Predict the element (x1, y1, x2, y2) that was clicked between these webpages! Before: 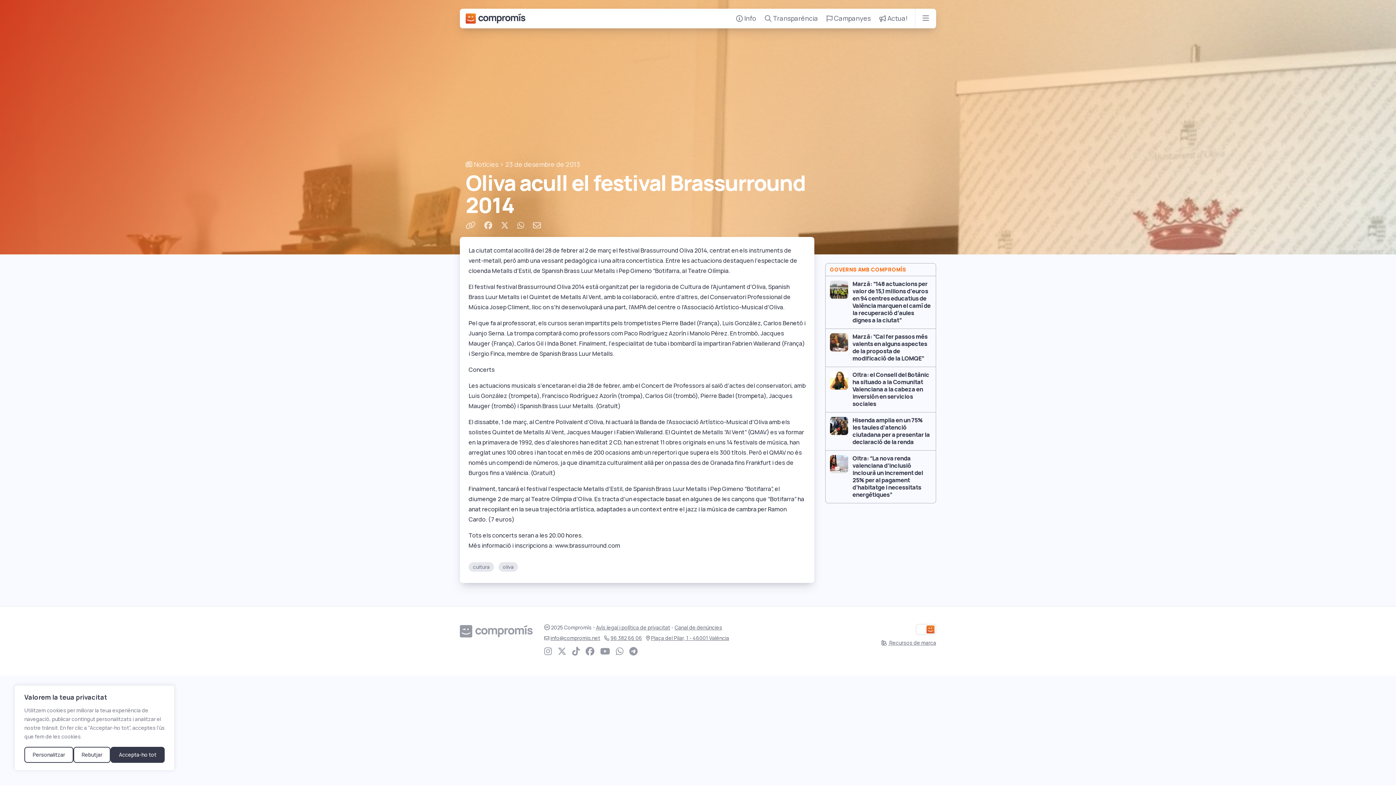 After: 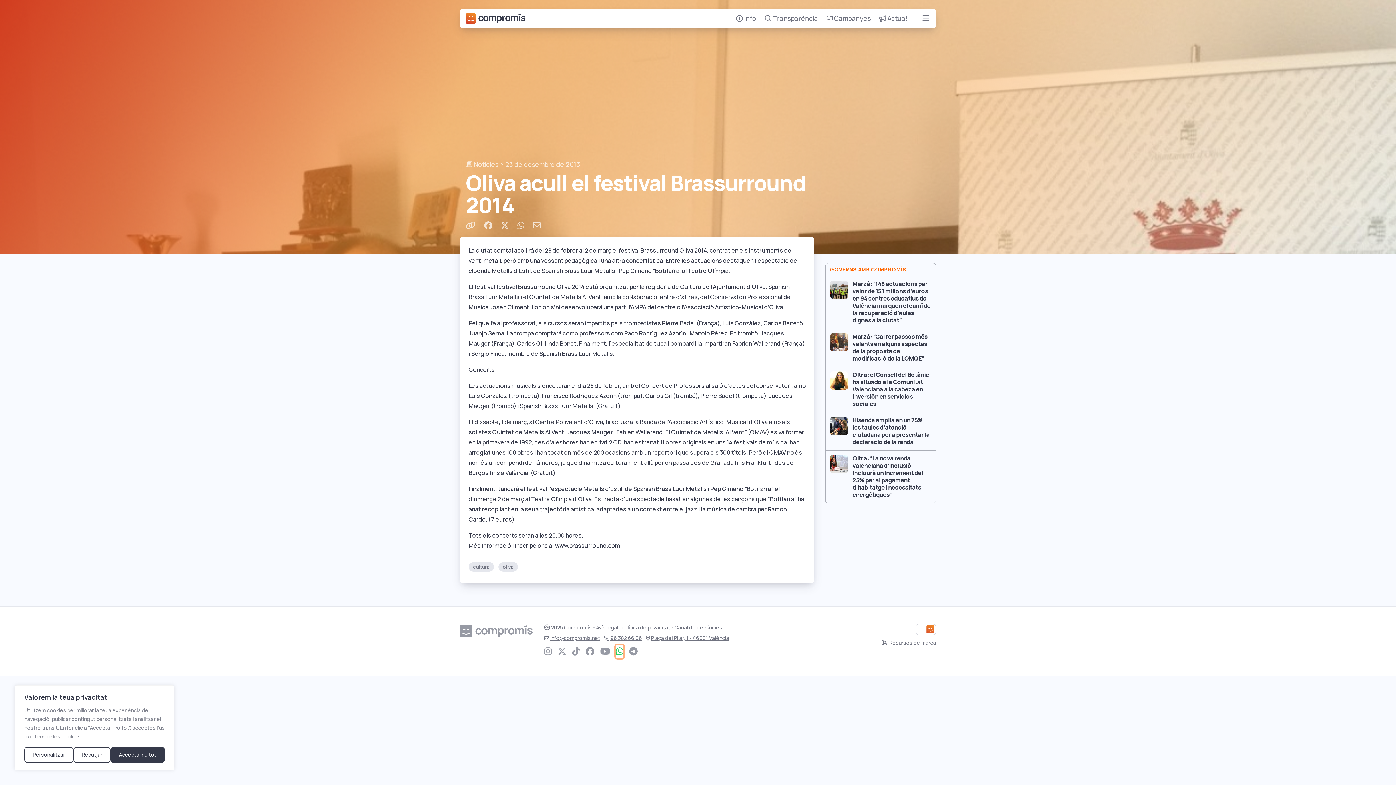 Action: bbox: (616, 645, 623, 658) label: Canal de WhatsApp de Compromís